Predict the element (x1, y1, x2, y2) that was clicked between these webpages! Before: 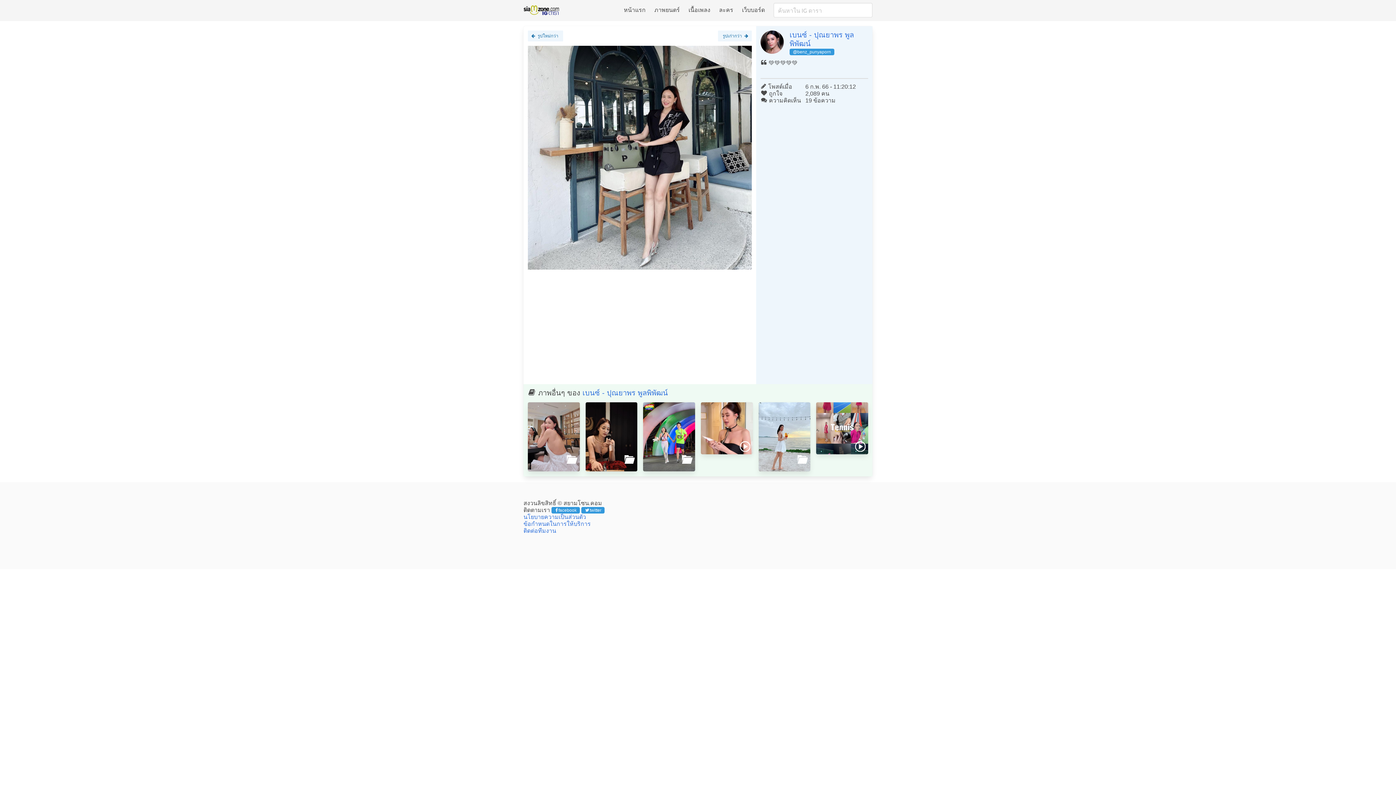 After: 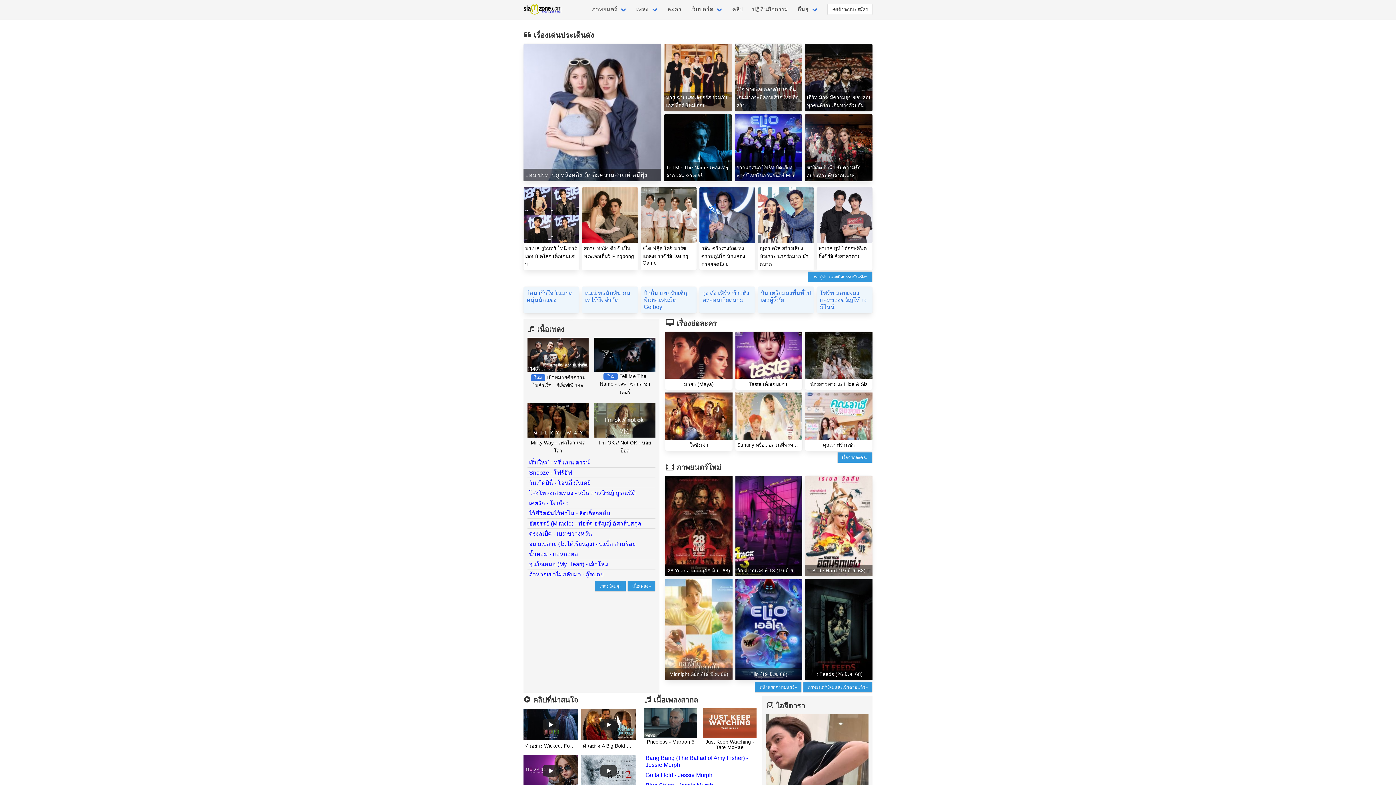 Action: label: หน้าแรก bbox: (619, 0, 650, 20)